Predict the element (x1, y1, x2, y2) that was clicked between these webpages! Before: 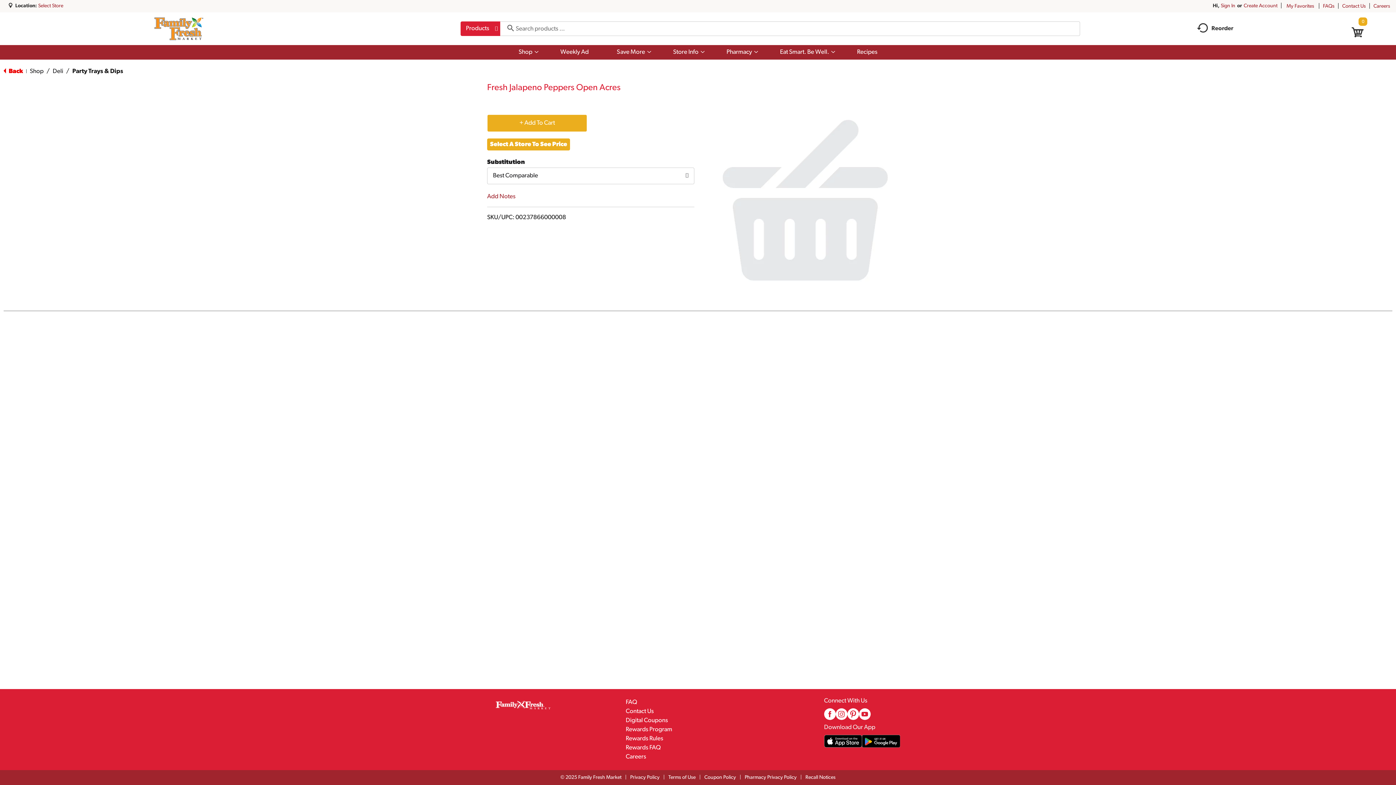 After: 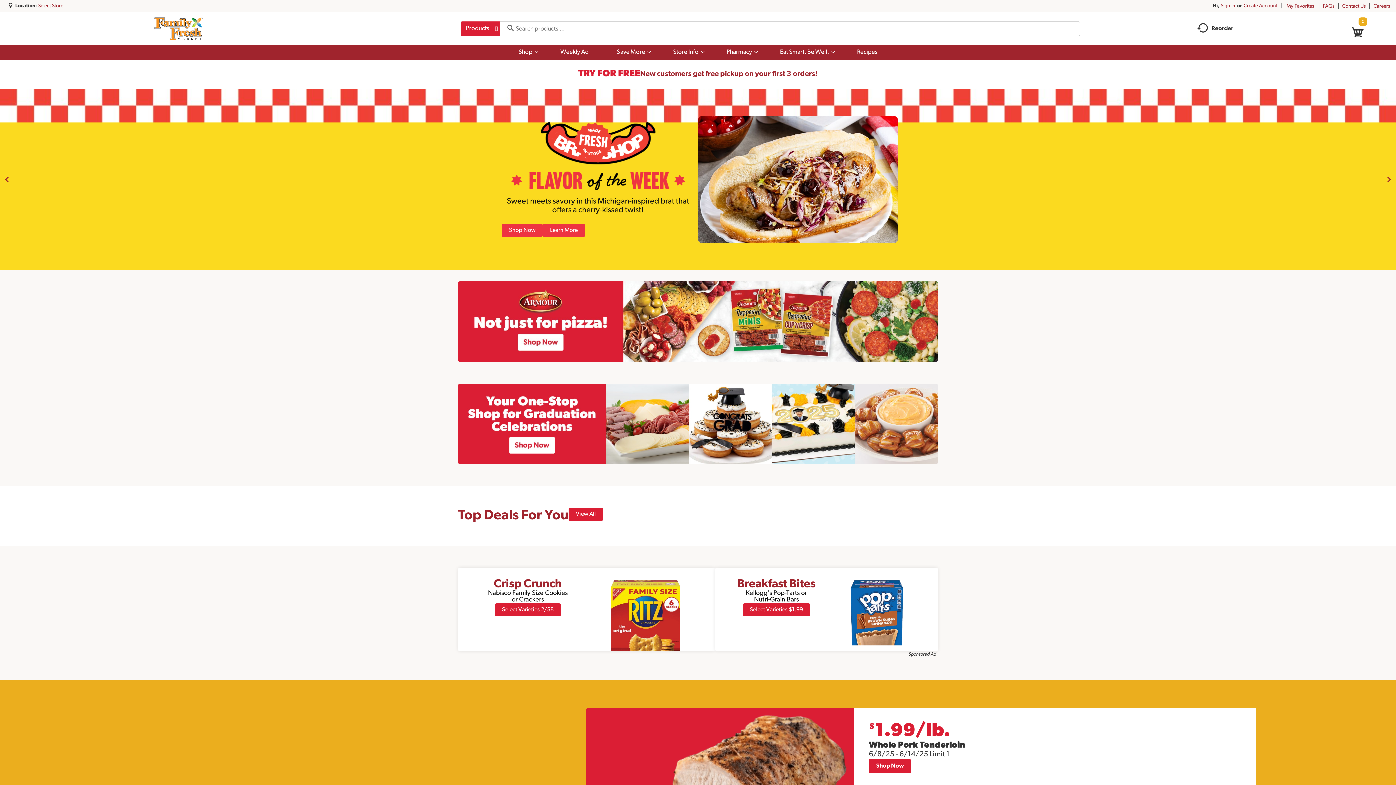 Action: label: A theme logo of Family Fresh Market bbox: (496, 702, 550, 708)